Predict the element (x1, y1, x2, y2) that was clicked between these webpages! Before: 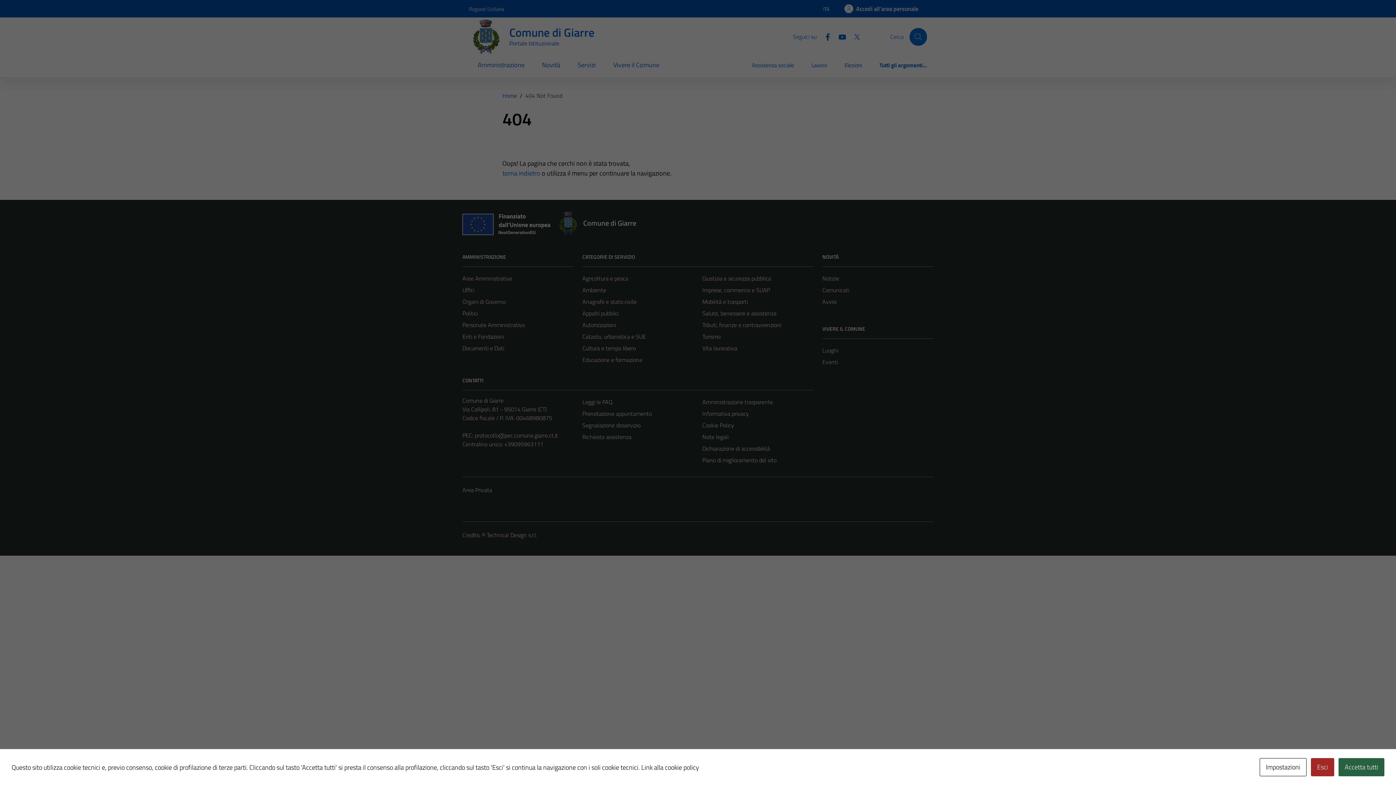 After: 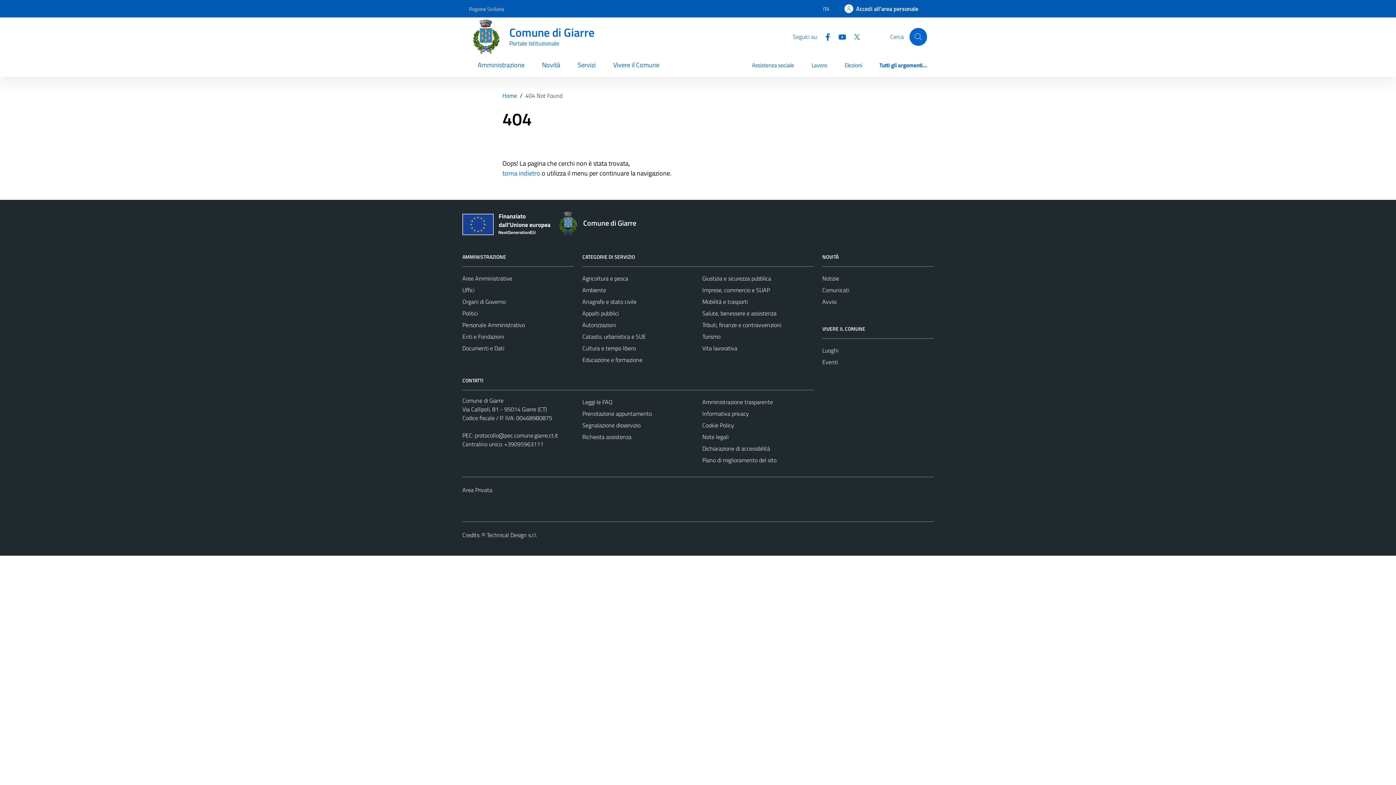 Action: bbox: (1338, 758, 1384, 776) label: Accetta tutti